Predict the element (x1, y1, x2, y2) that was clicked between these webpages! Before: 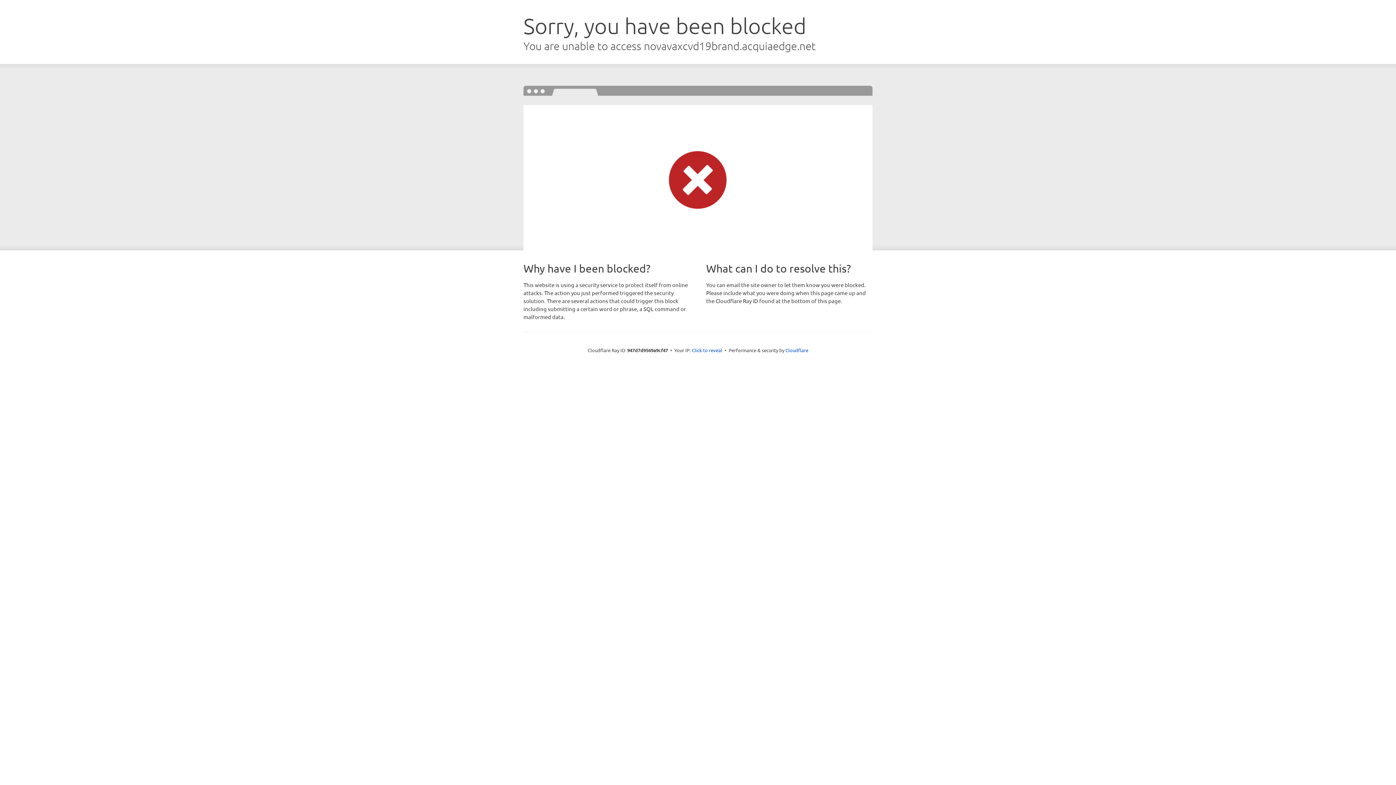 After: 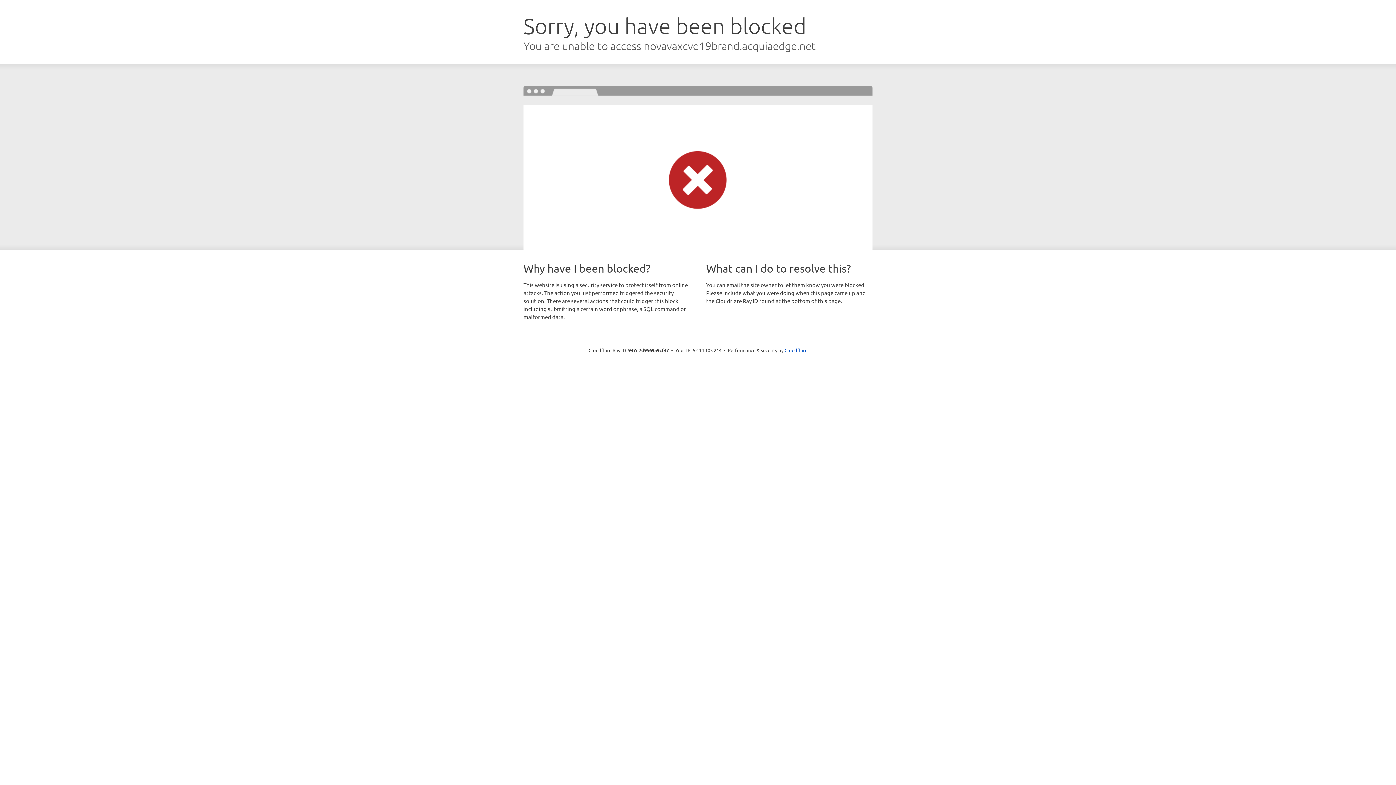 Action: label: Click to reveal bbox: (692, 346, 722, 353)